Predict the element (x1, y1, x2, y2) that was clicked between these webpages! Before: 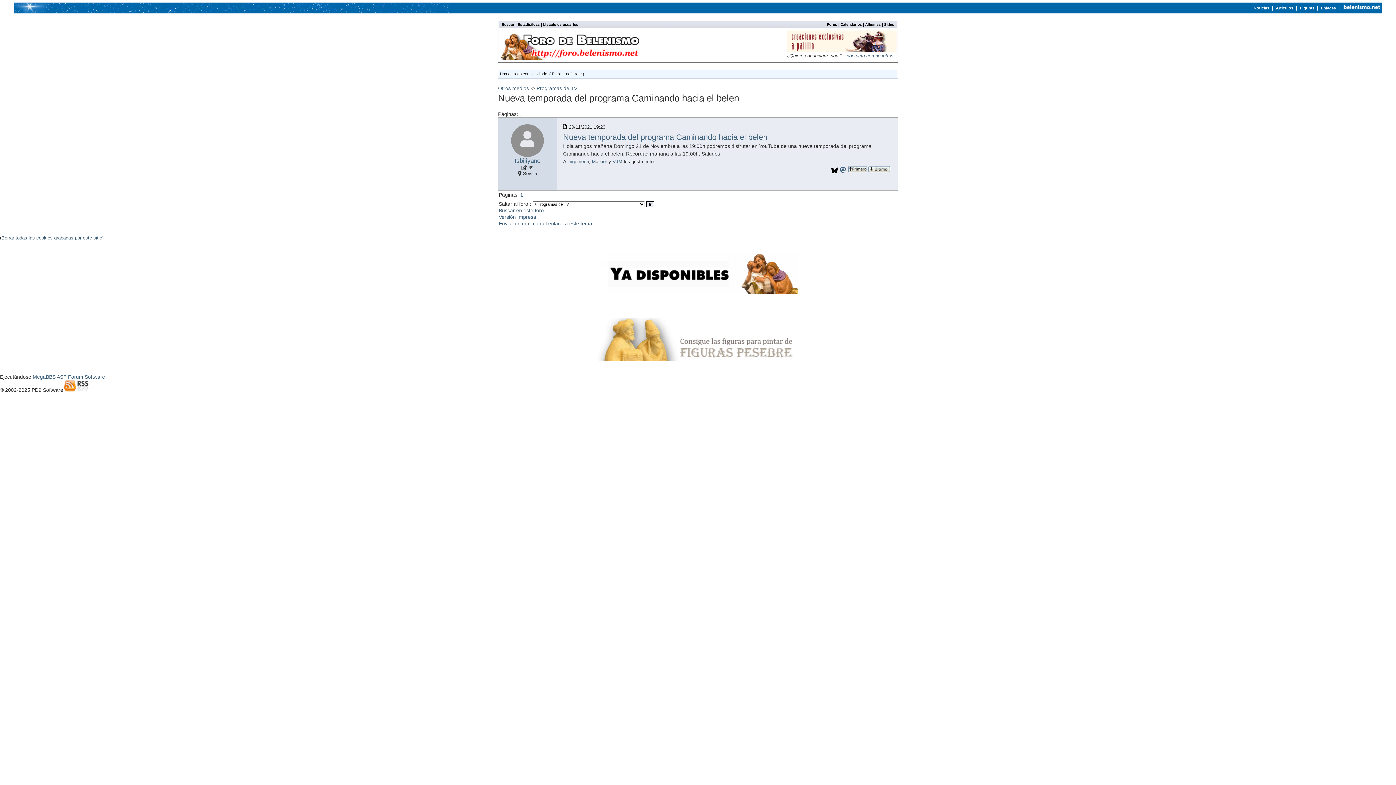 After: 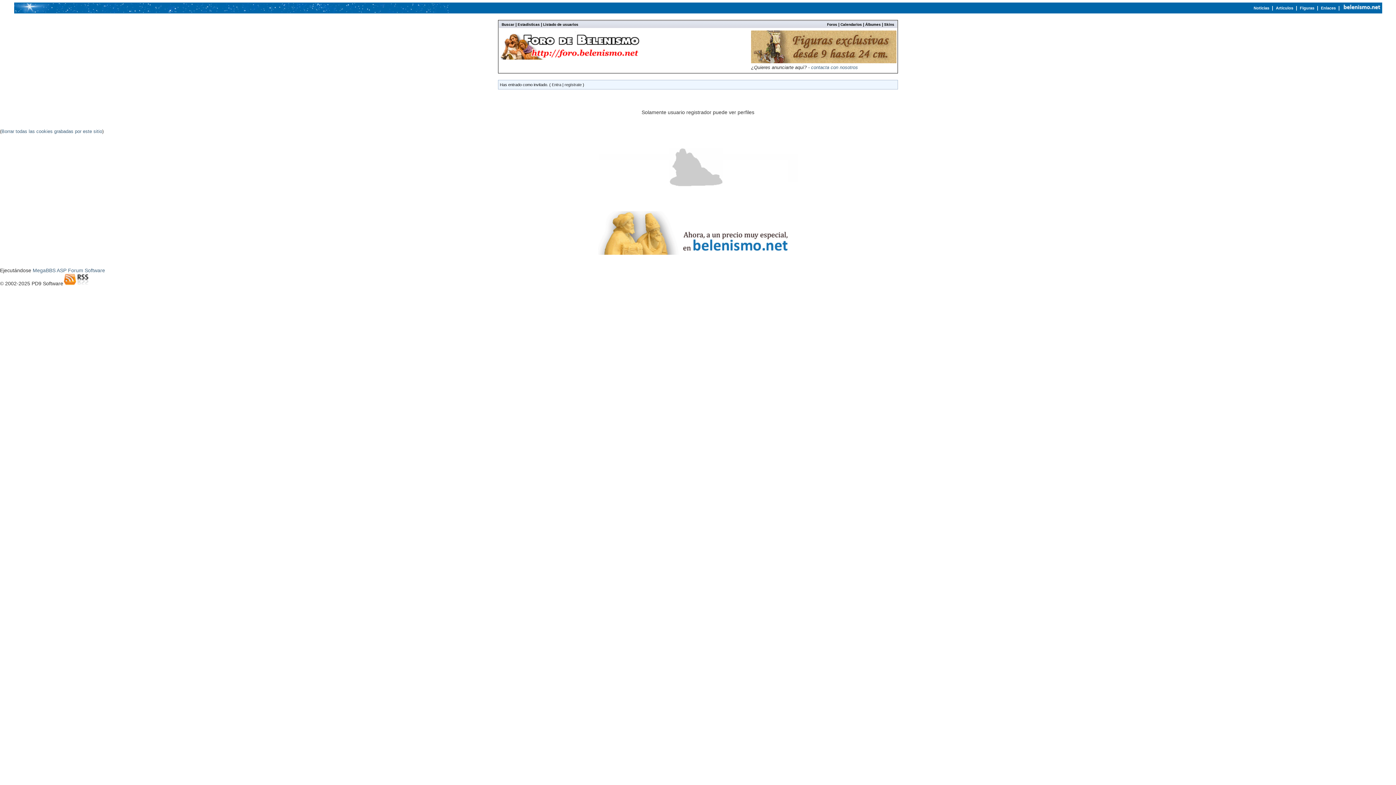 Action: label: inigomena bbox: (567, 158, 589, 164)